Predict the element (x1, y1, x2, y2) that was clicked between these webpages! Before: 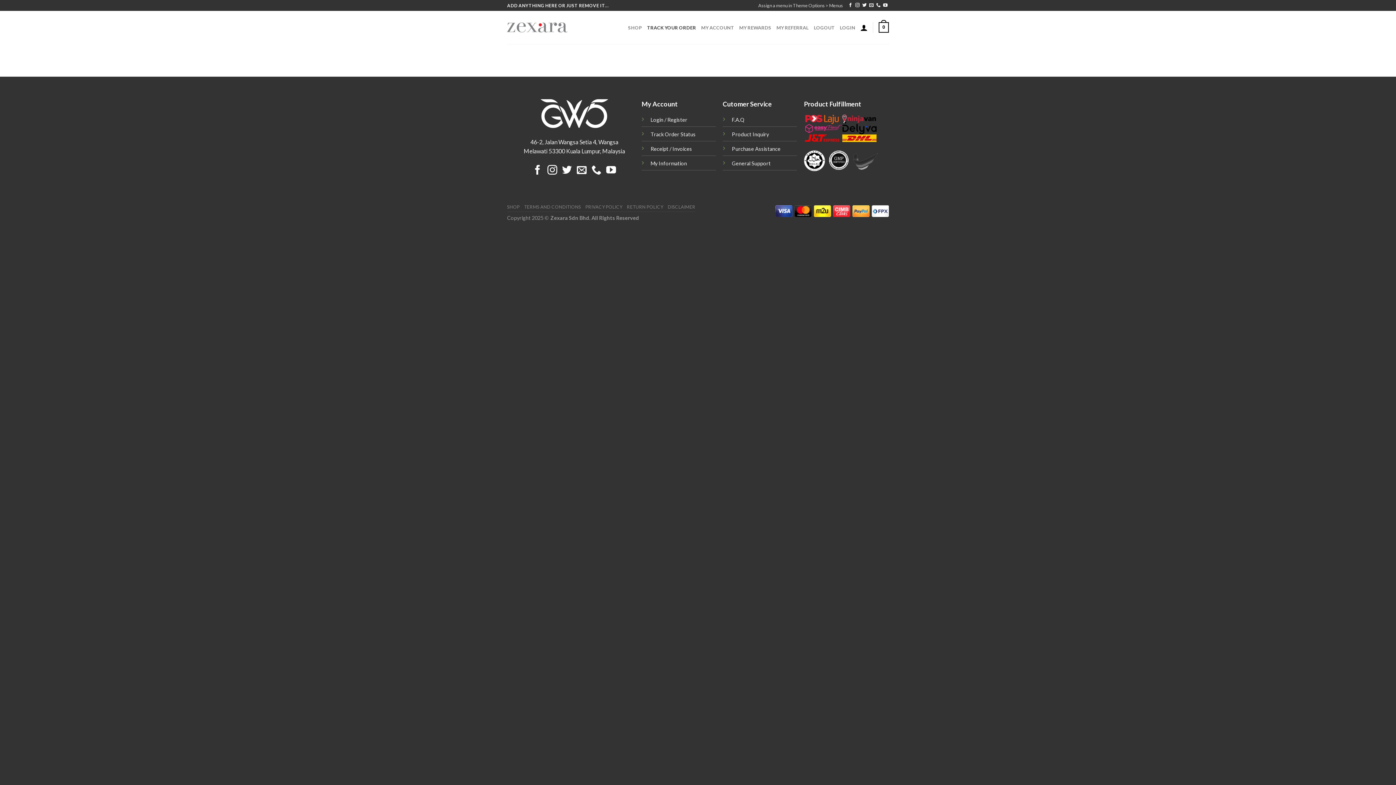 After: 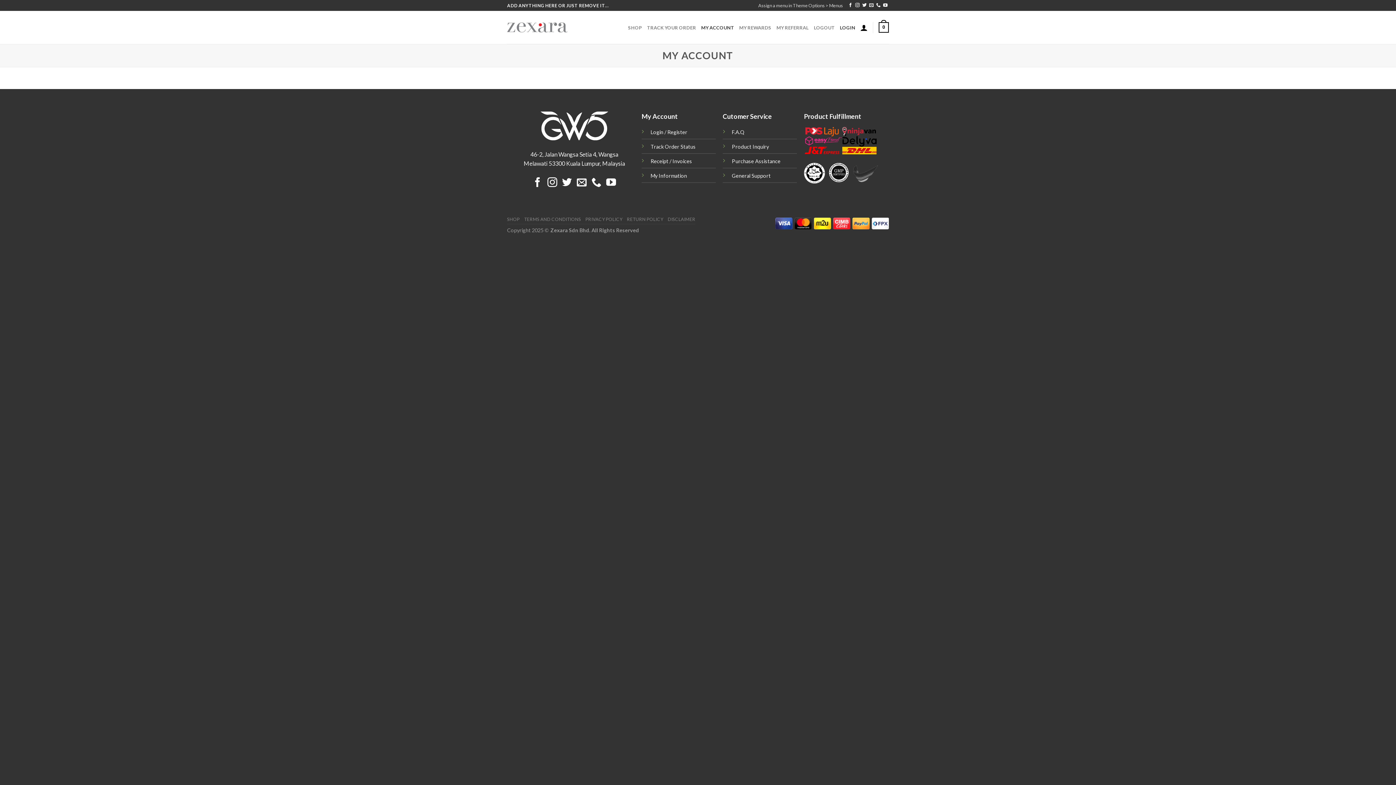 Action: label: LOGIN bbox: (840, 20, 855, 34)